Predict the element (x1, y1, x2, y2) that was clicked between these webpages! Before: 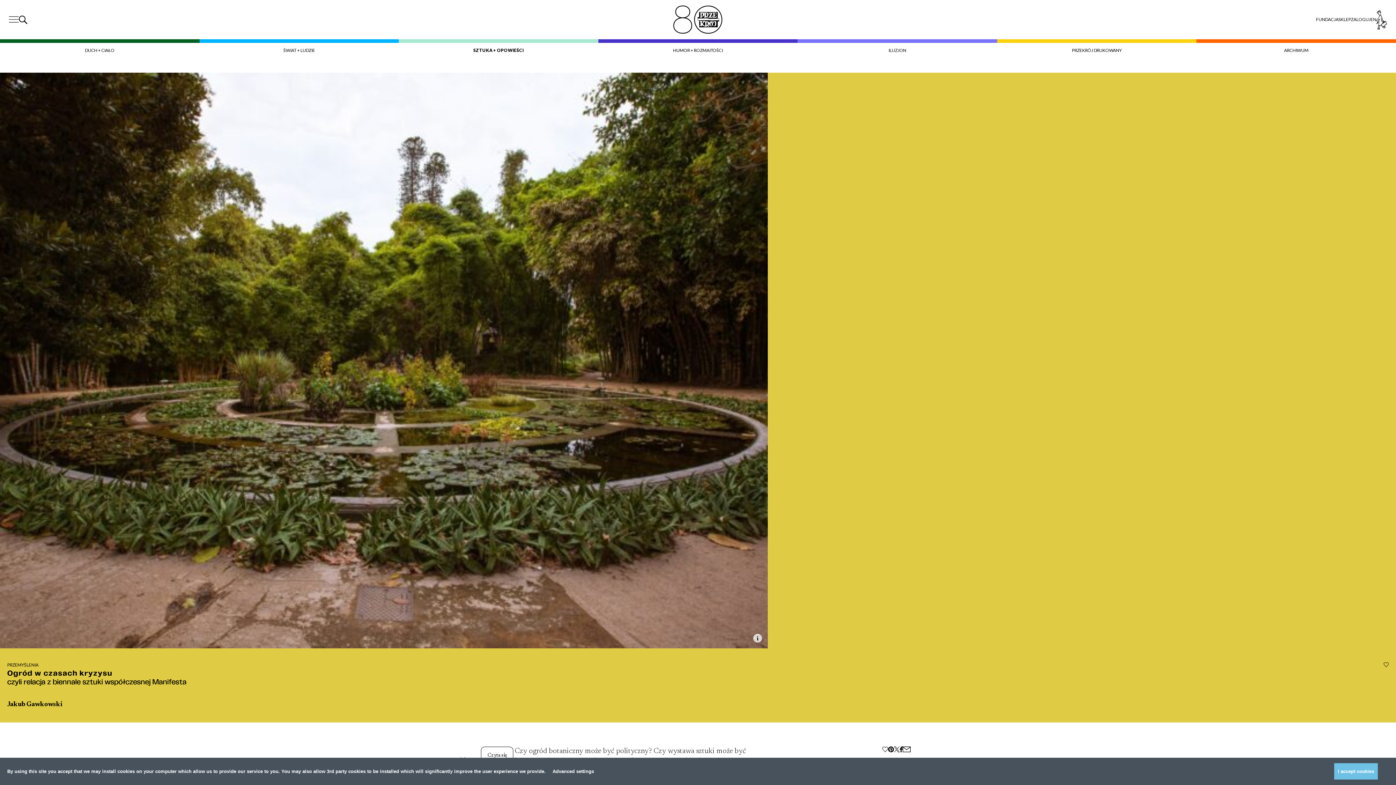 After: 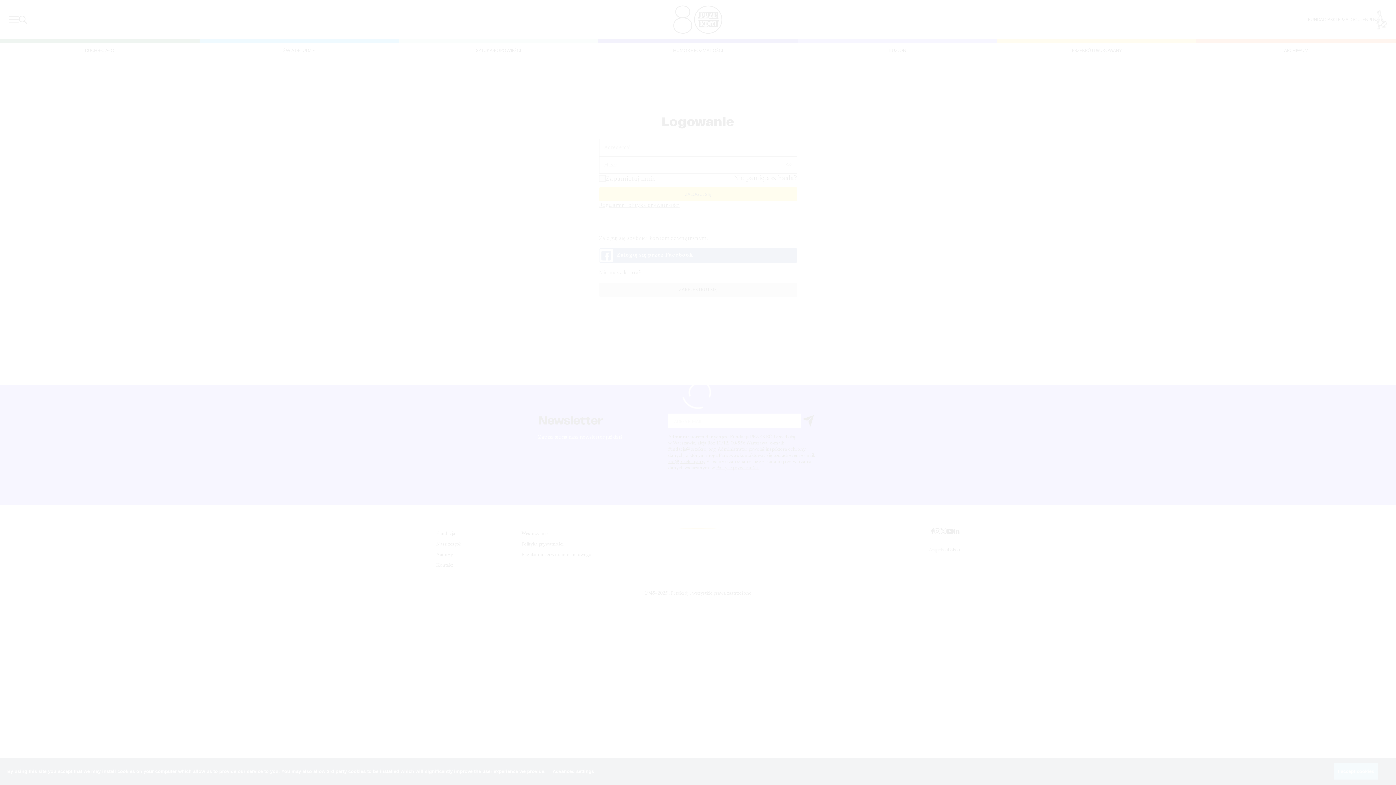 Action: label: ZALOGUJ bbox: (1351, 16, 1370, 22)